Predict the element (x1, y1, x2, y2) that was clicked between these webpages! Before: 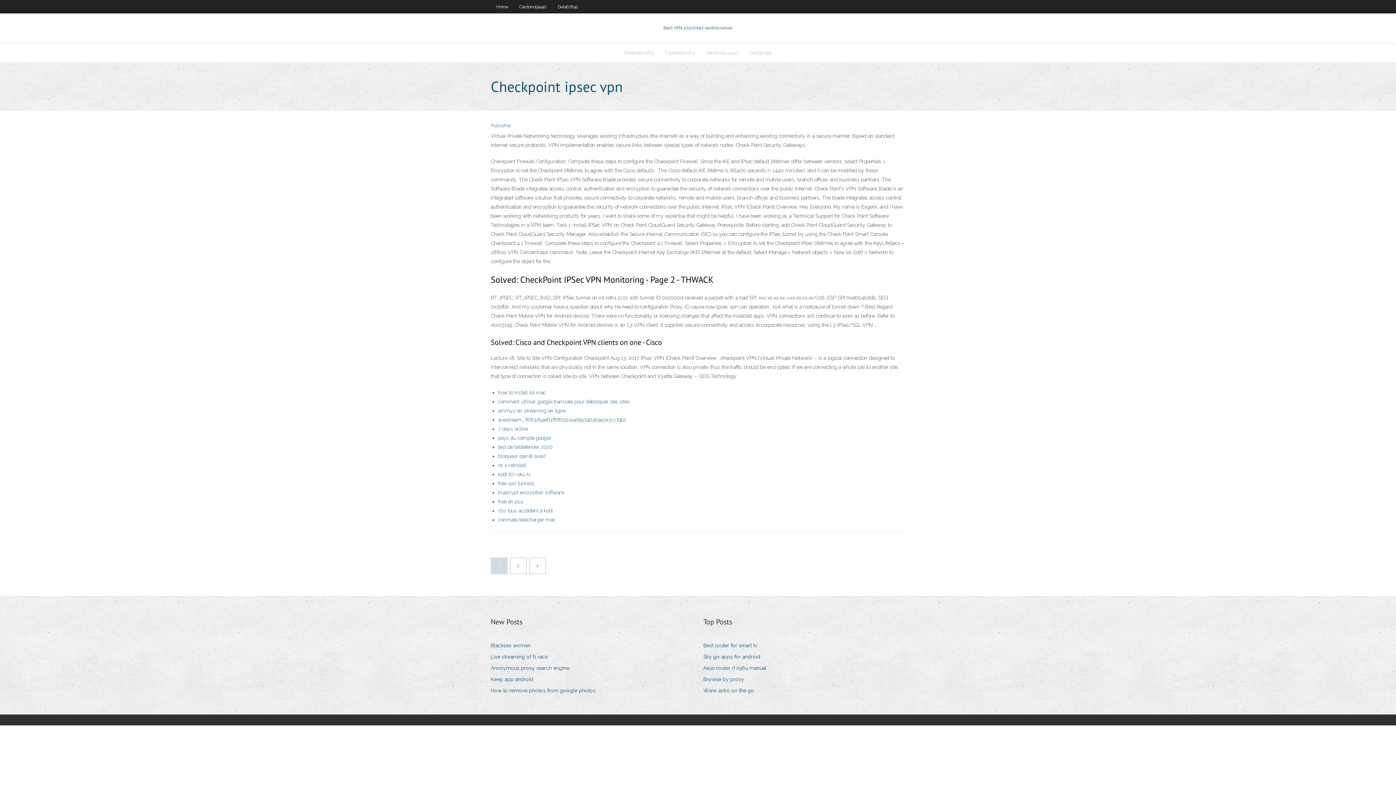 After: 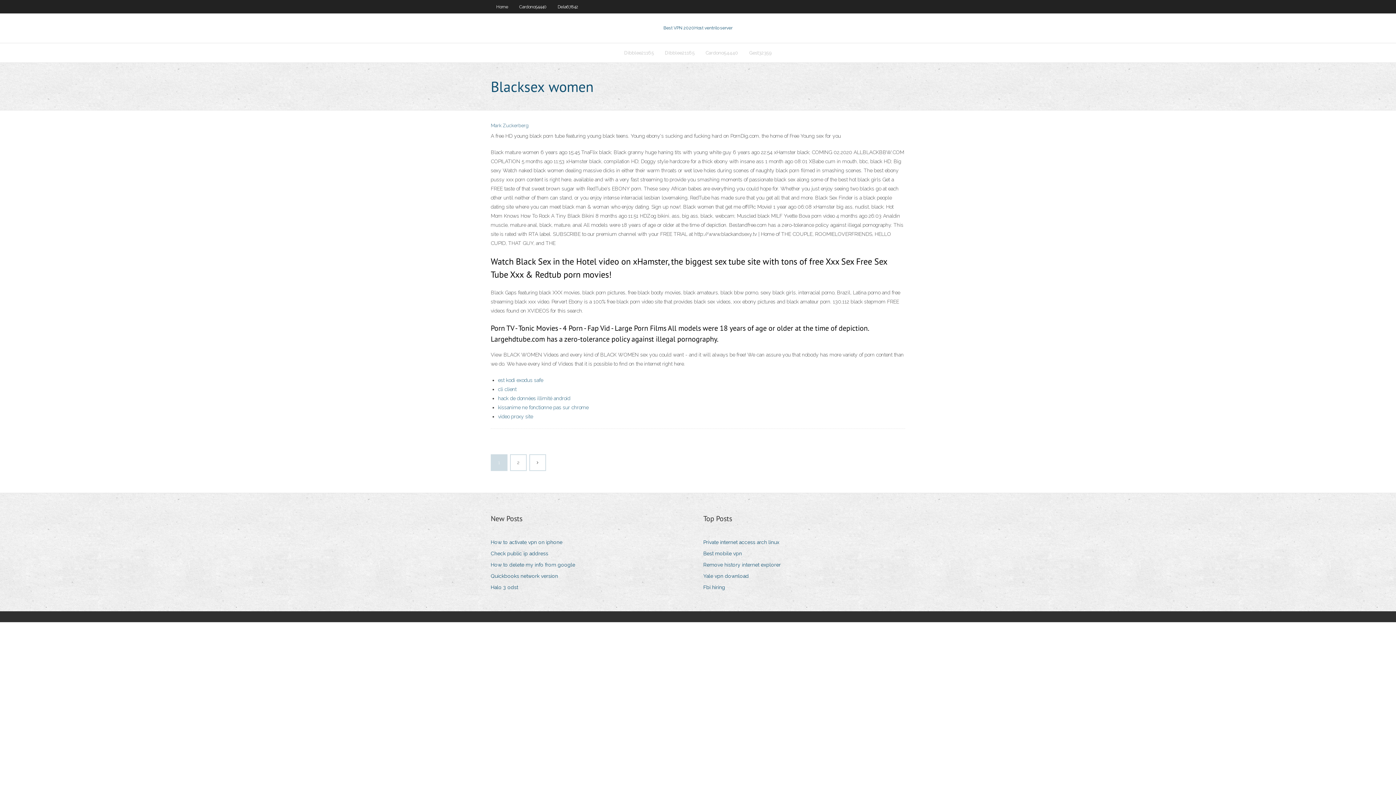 Action: label: Blacksex women bbox: (490, 641, 536, 650)